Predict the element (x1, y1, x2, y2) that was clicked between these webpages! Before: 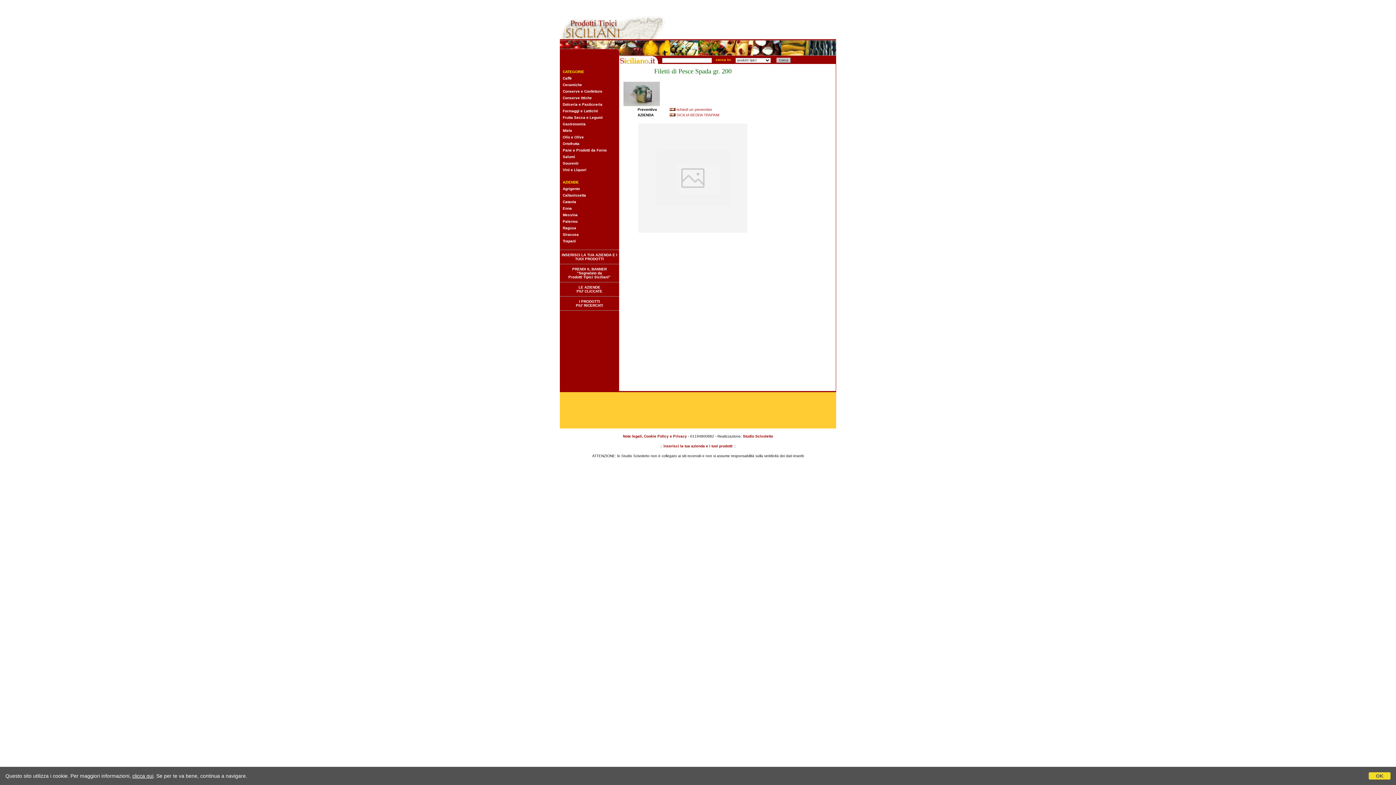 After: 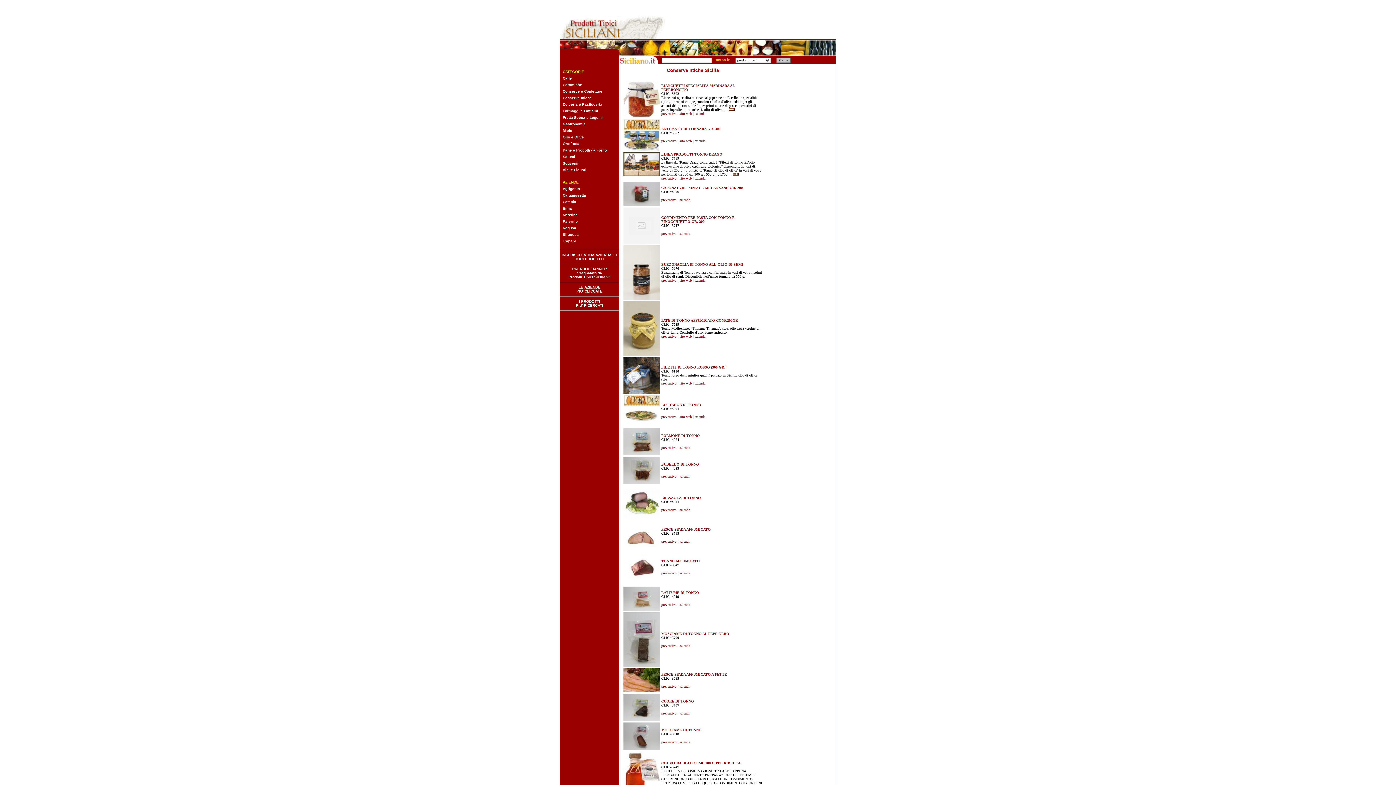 Action: bbox: (562, 96, 592, 100) label: Conserve Ittiche